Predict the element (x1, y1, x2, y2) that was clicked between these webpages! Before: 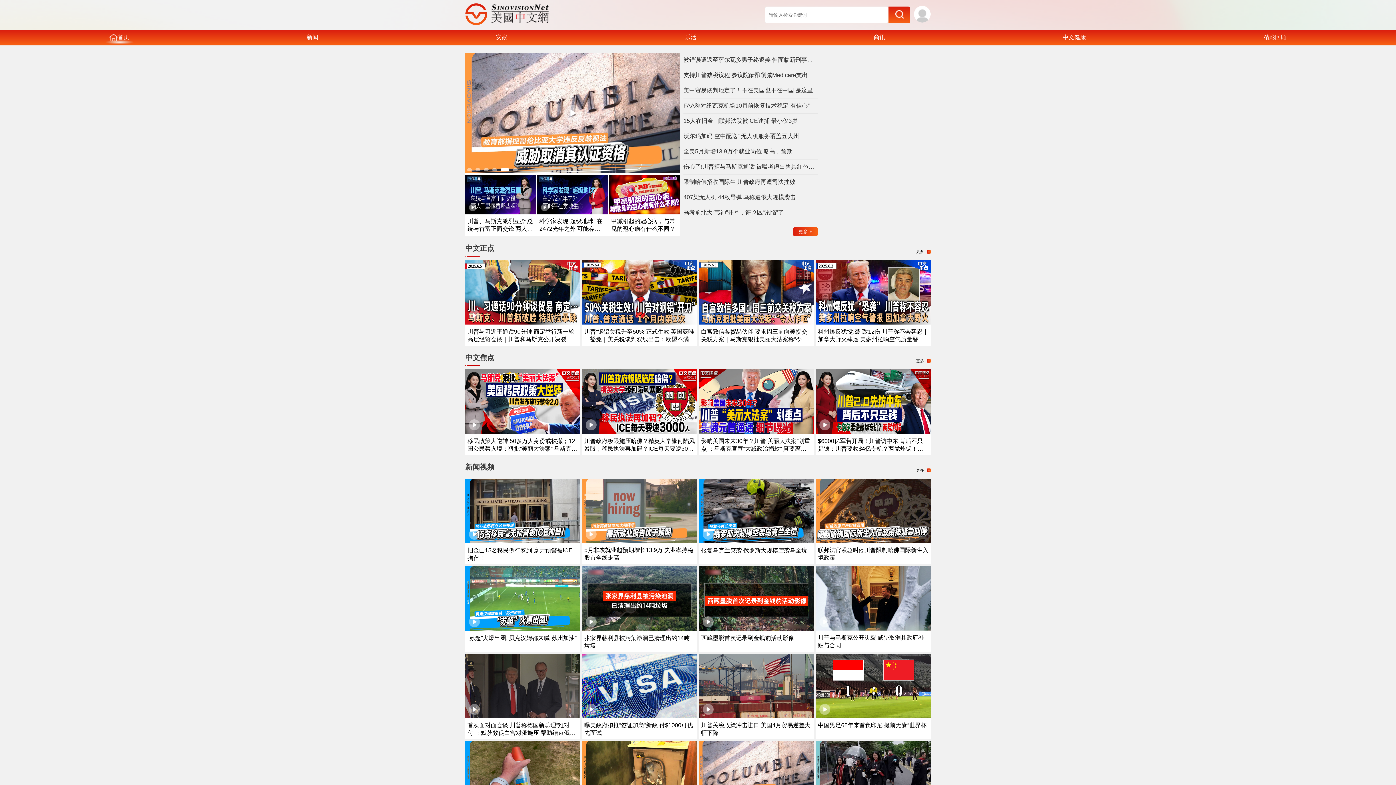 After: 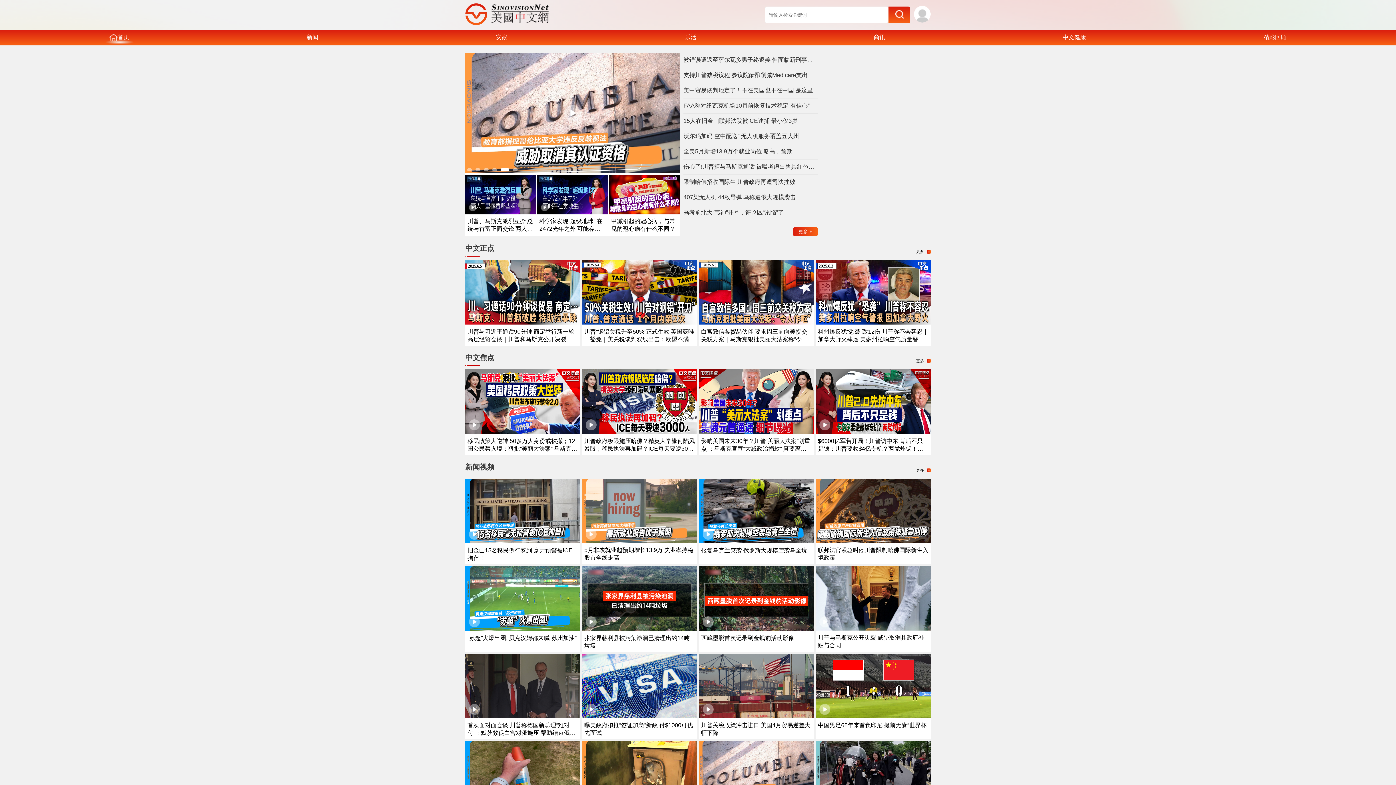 Action: bbox: (609, 209, 679, 215)